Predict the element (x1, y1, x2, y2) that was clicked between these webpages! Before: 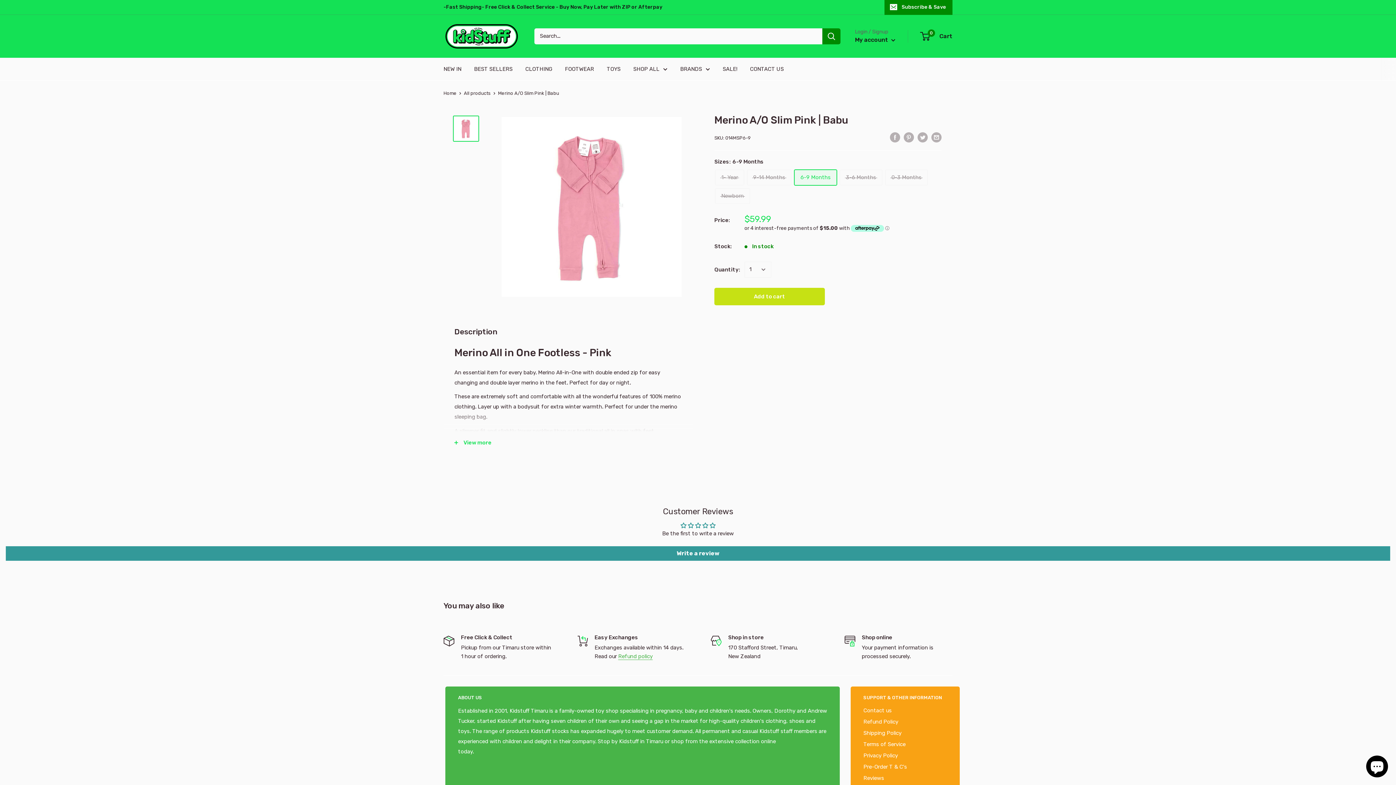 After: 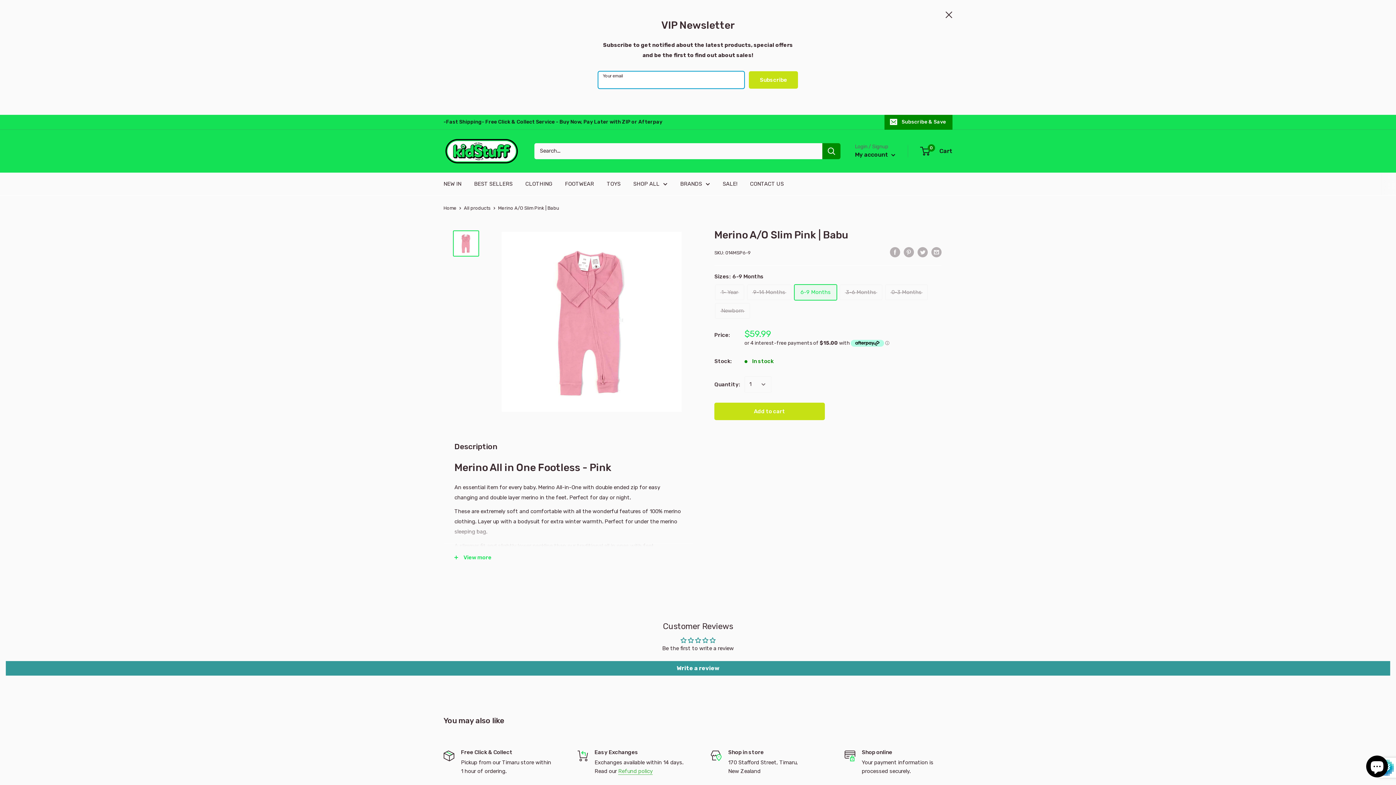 Action: label: Subscribe & Save bbox: (884, 0, 952, 14)